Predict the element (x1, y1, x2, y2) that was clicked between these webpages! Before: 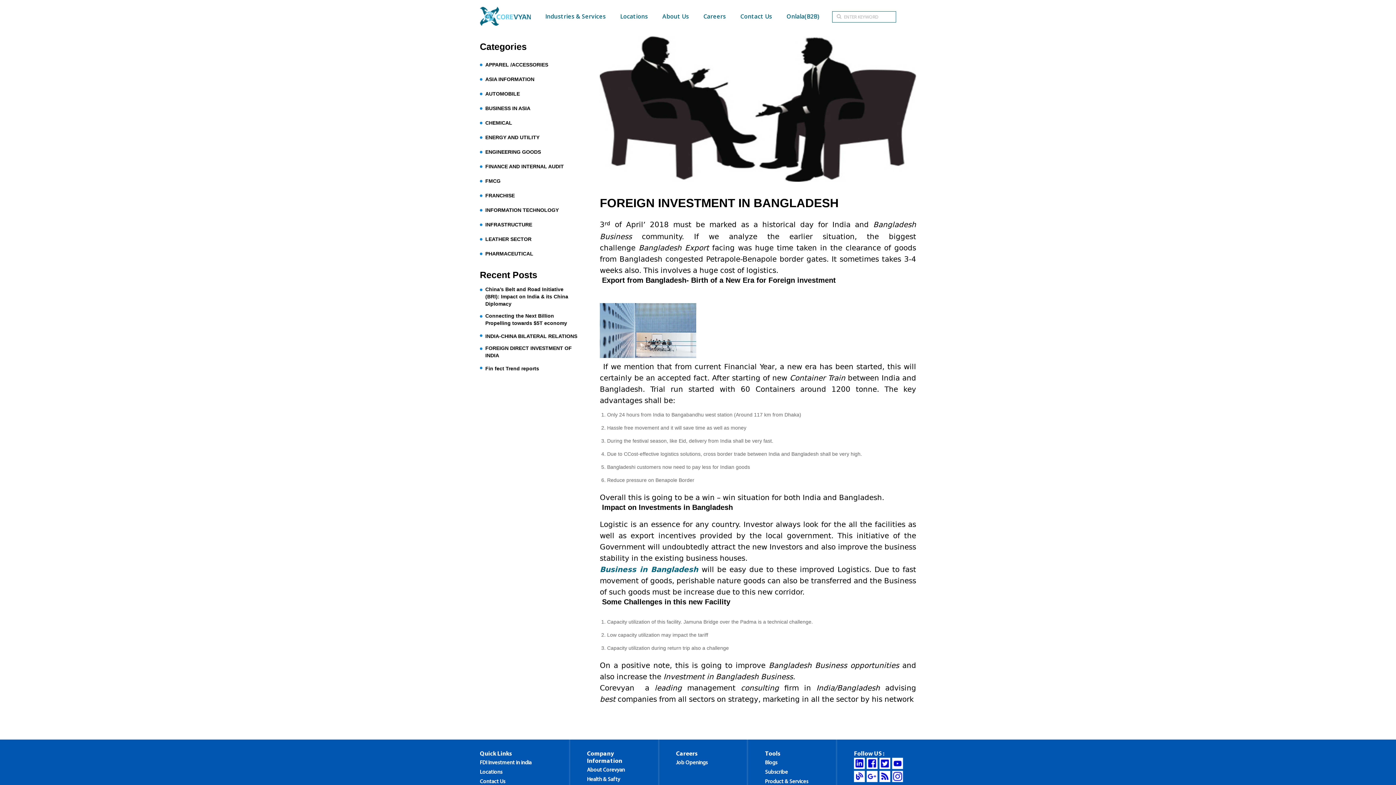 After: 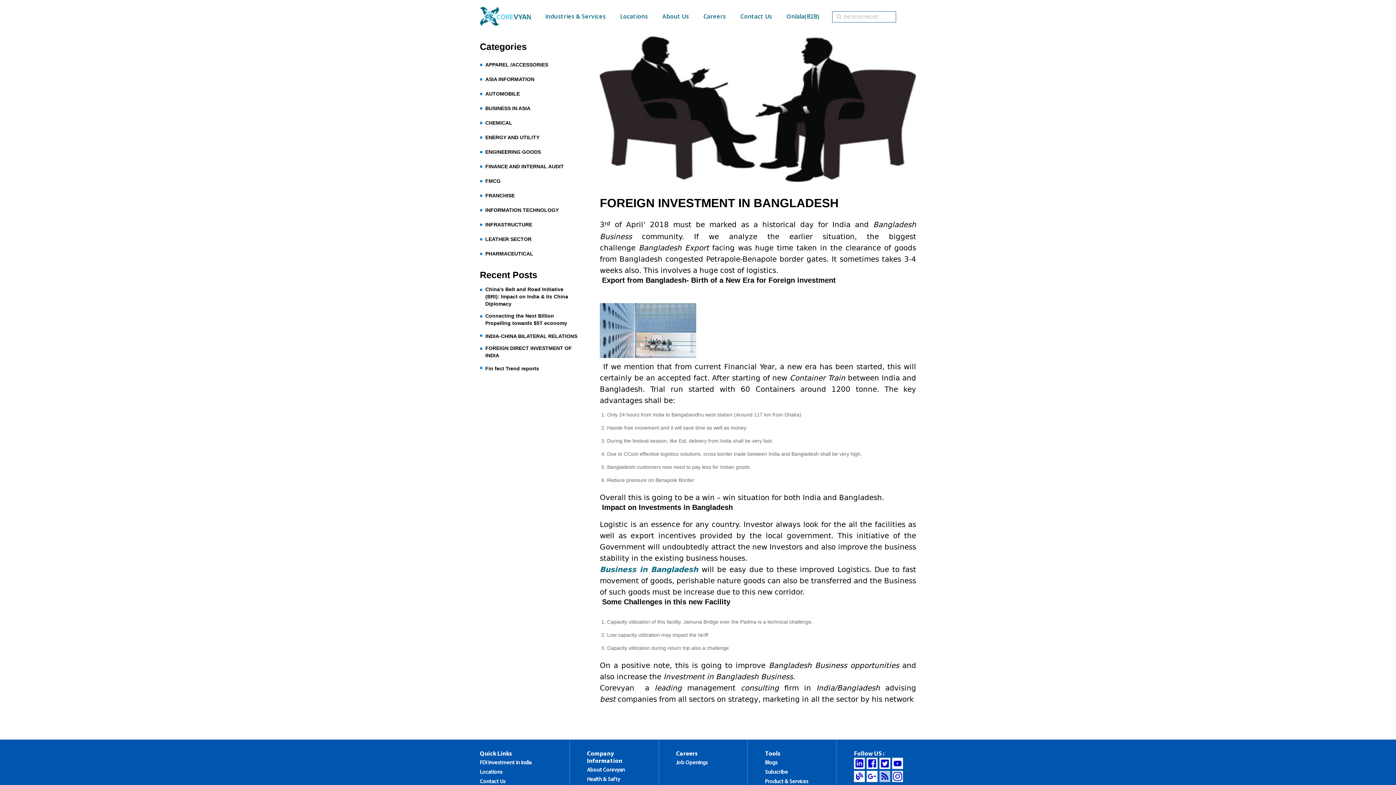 Action: label: rss bbox: (879, 771, 890, 782)